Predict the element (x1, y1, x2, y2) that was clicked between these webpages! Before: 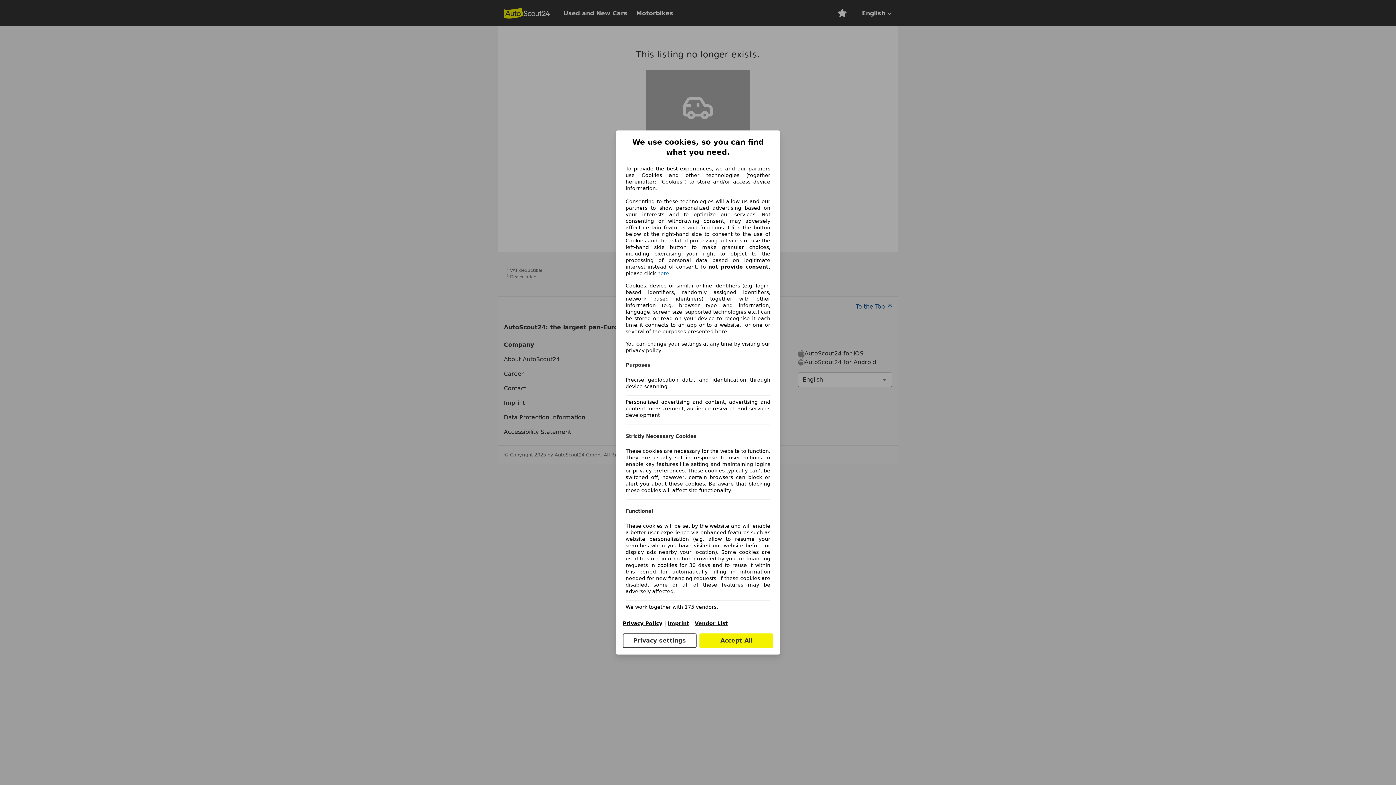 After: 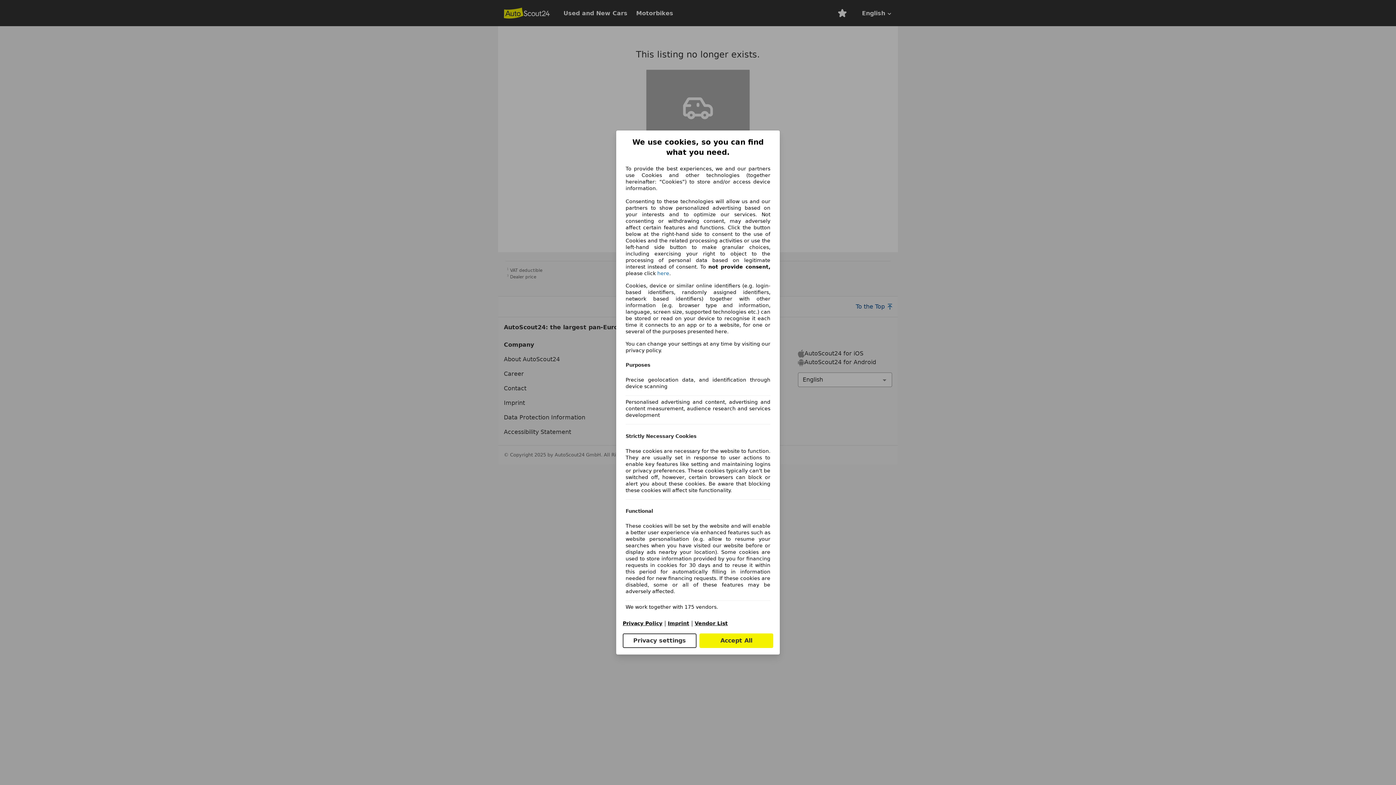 Action: bbox: (668, 620, 689, 626) label: Imprint(opens in a new window)